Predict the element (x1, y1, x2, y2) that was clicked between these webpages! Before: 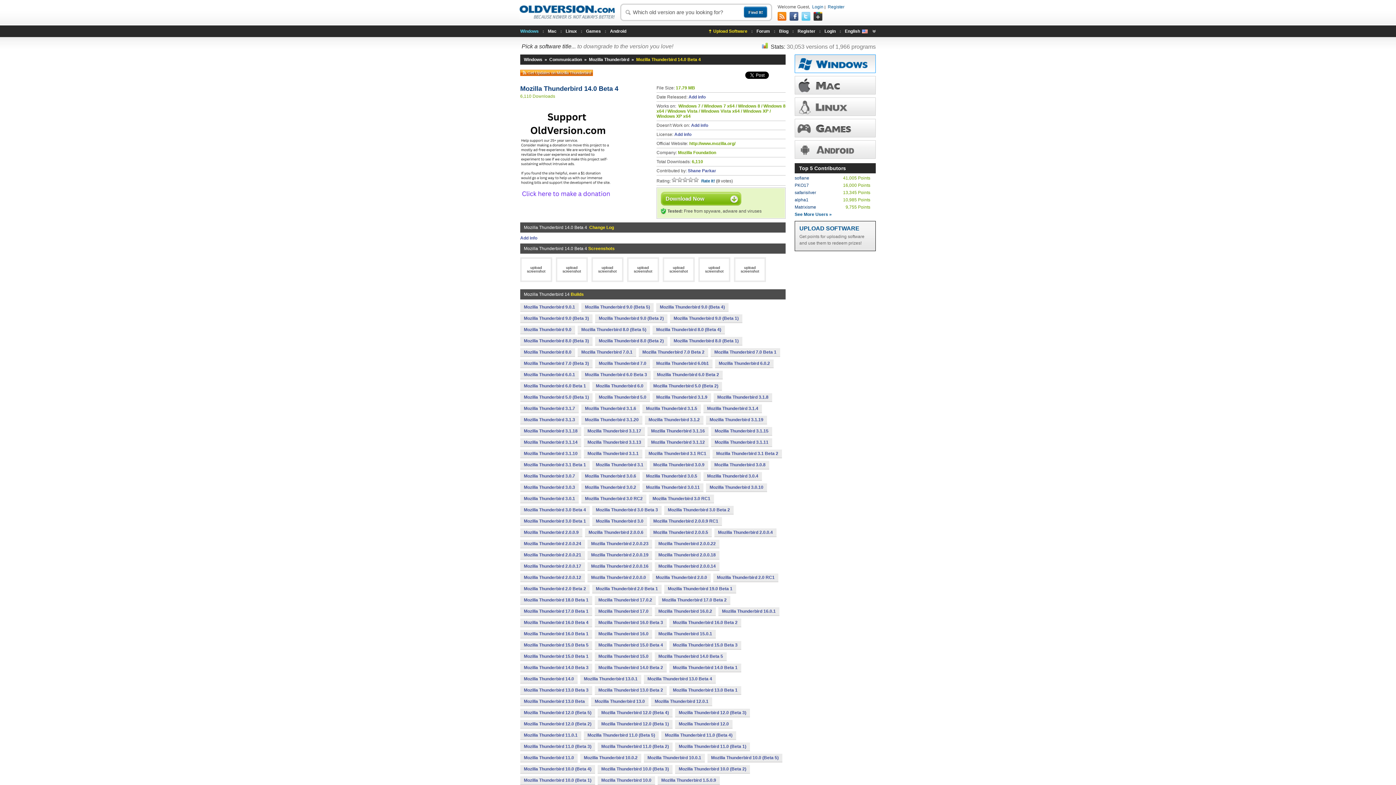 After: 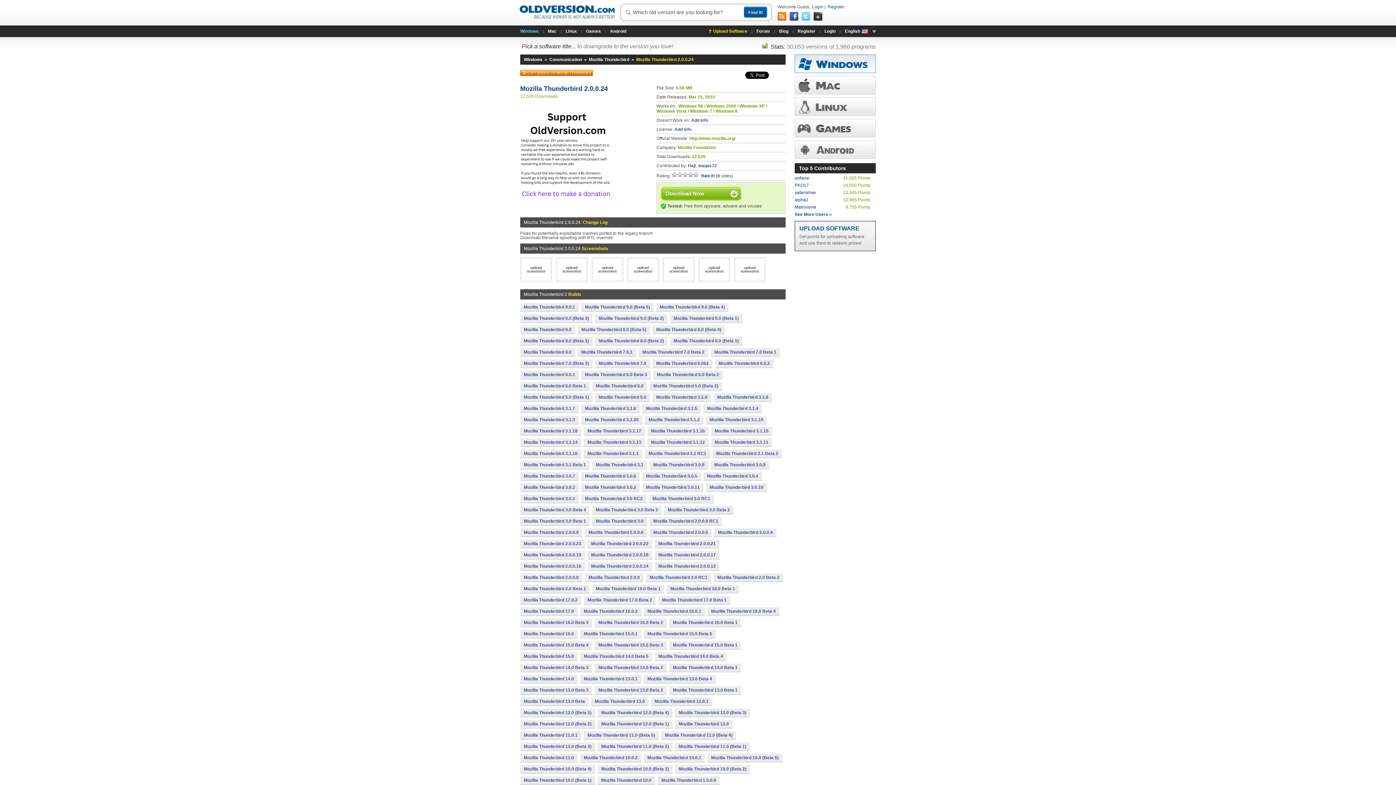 Action: label: Mozilla Thunderbird 2.0.0.24 bbox: (520, 540, 585, 548)